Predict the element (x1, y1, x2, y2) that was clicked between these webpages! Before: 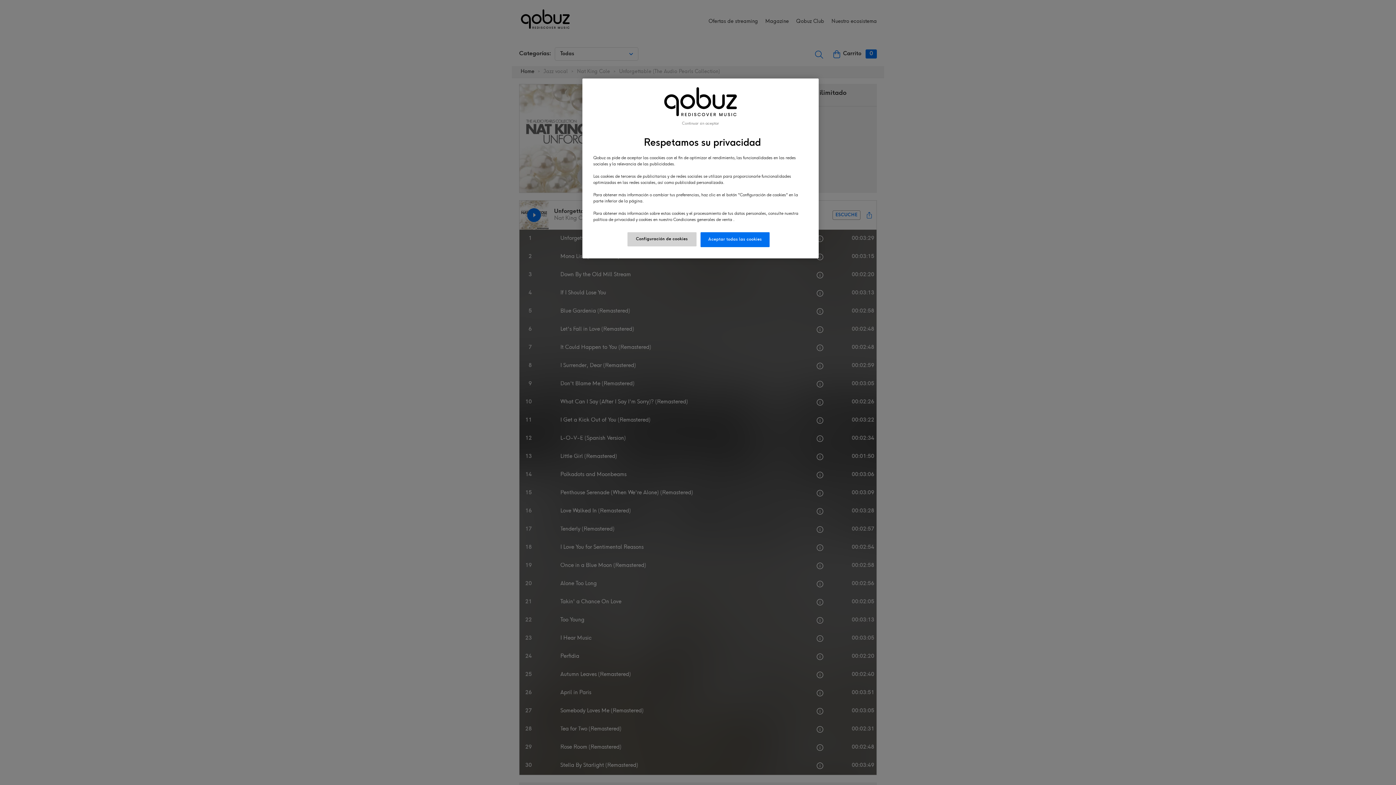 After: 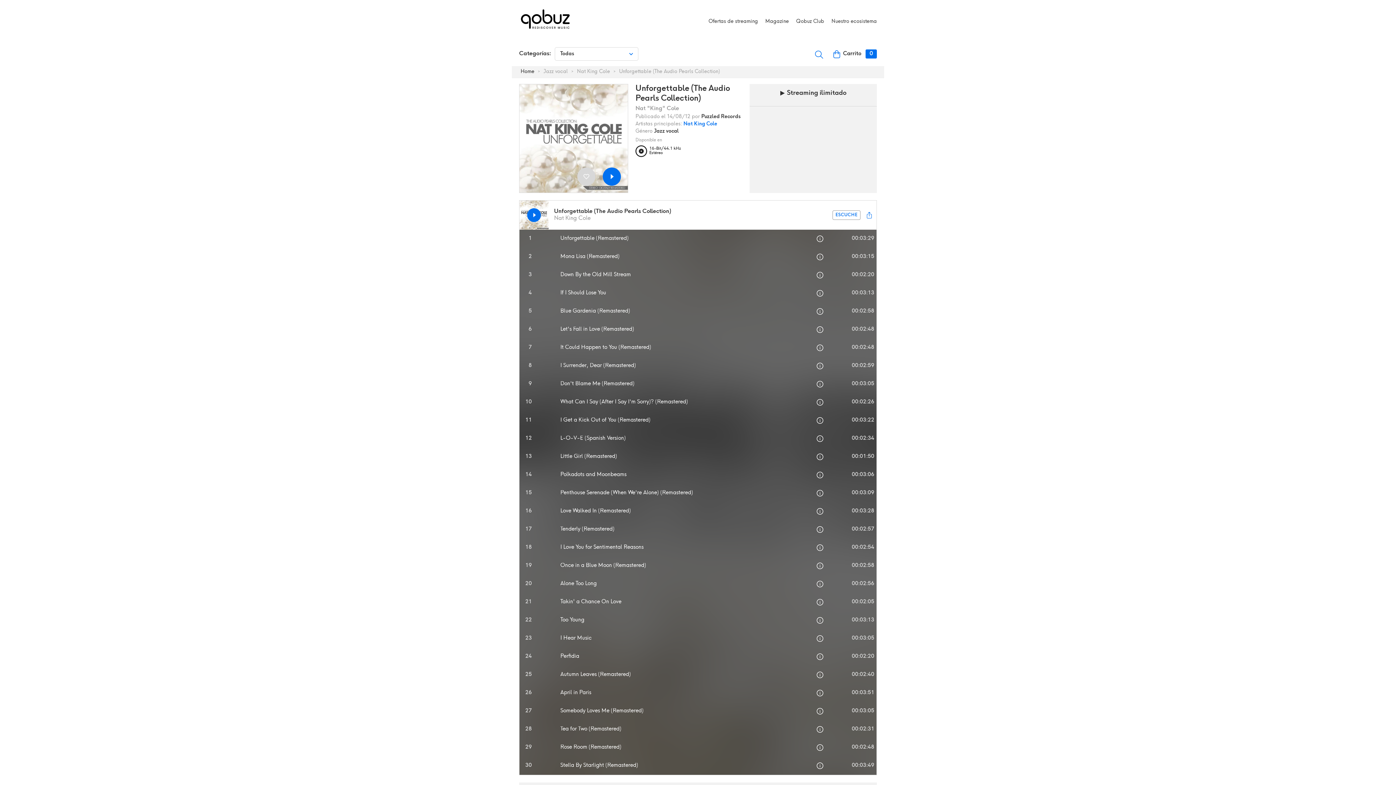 Action: label: Continuar sin aceptar bbox: (682, 121, 719, 126)